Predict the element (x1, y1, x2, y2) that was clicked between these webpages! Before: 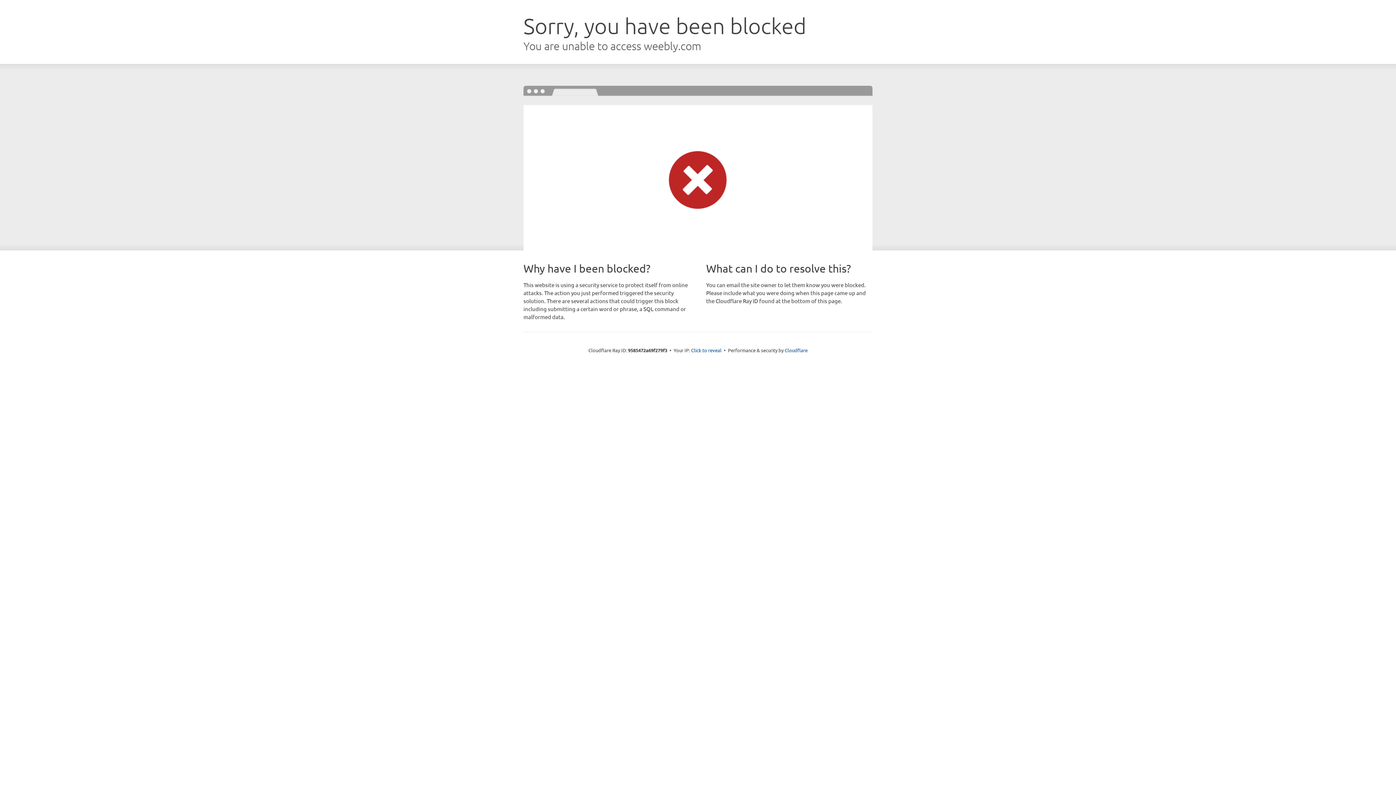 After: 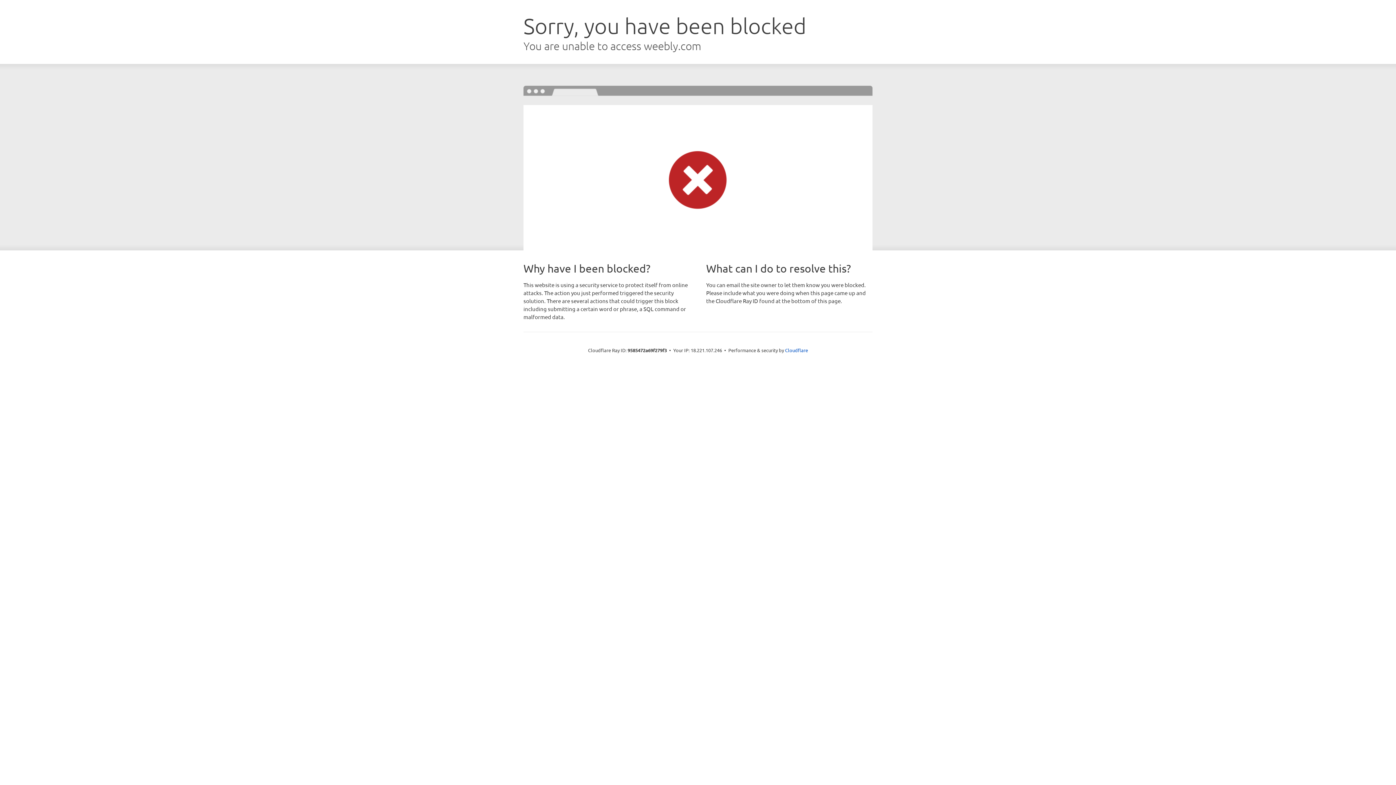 Action: label: Click to reveal bbox: (691, 346, 721, 353)